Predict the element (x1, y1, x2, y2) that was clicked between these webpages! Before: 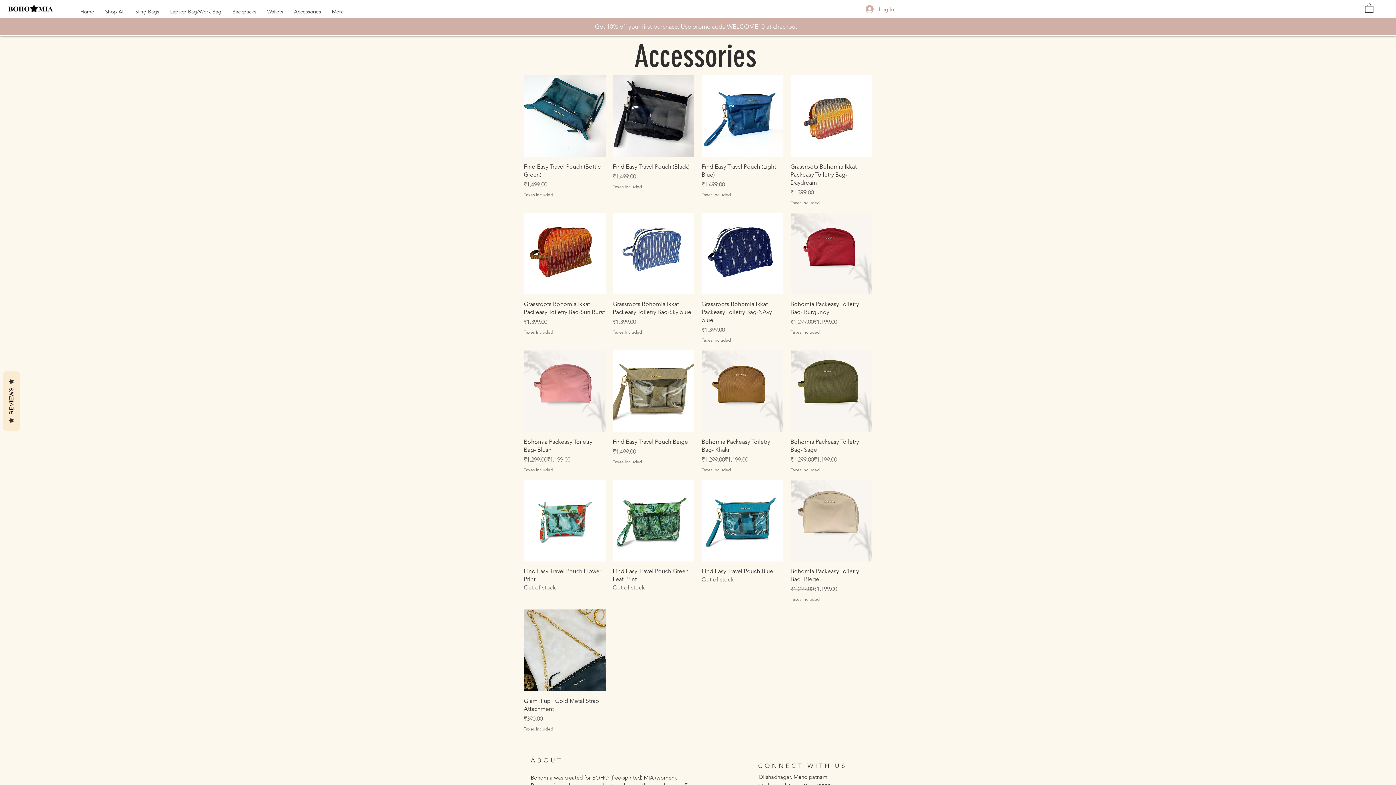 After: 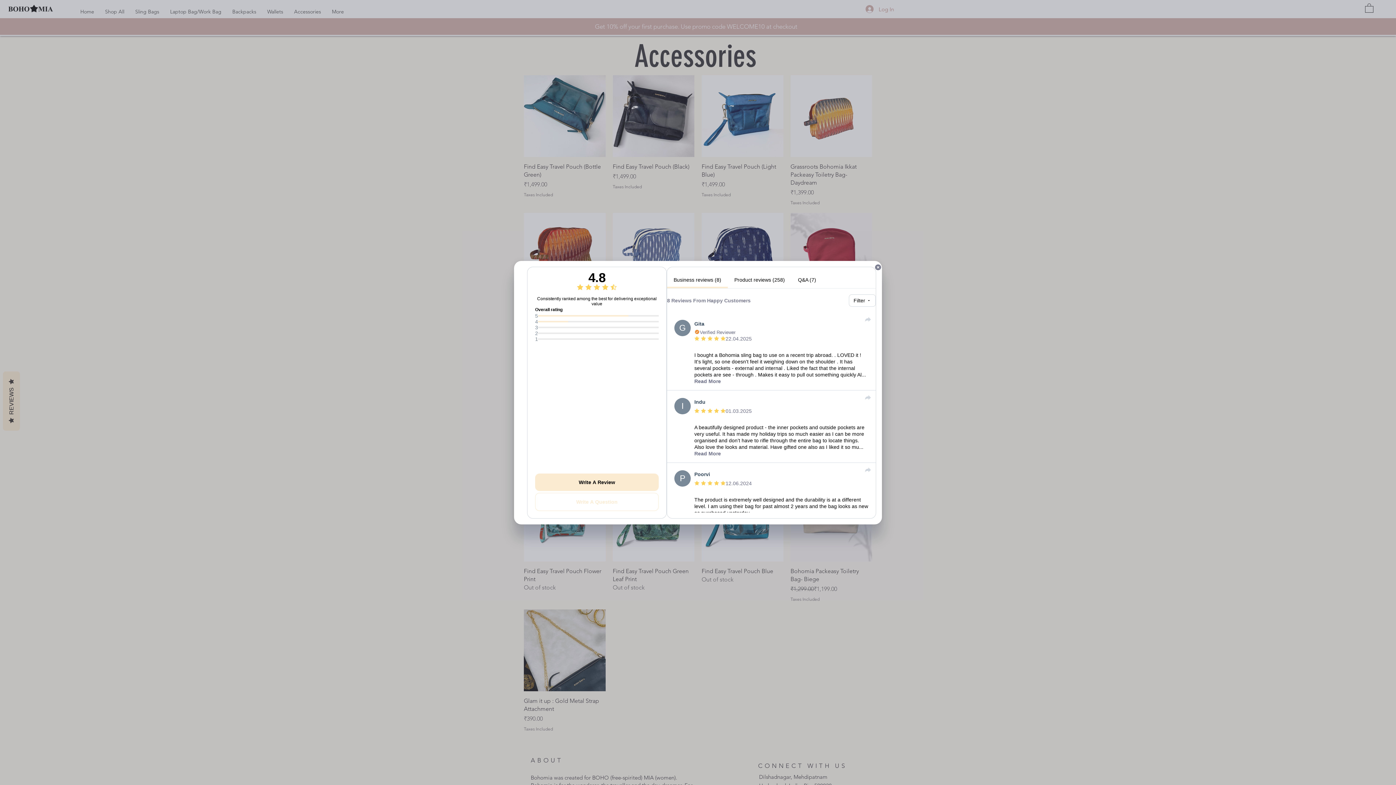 Action: label:   REVIEWS   bbox: (2, 371, 20, 430)